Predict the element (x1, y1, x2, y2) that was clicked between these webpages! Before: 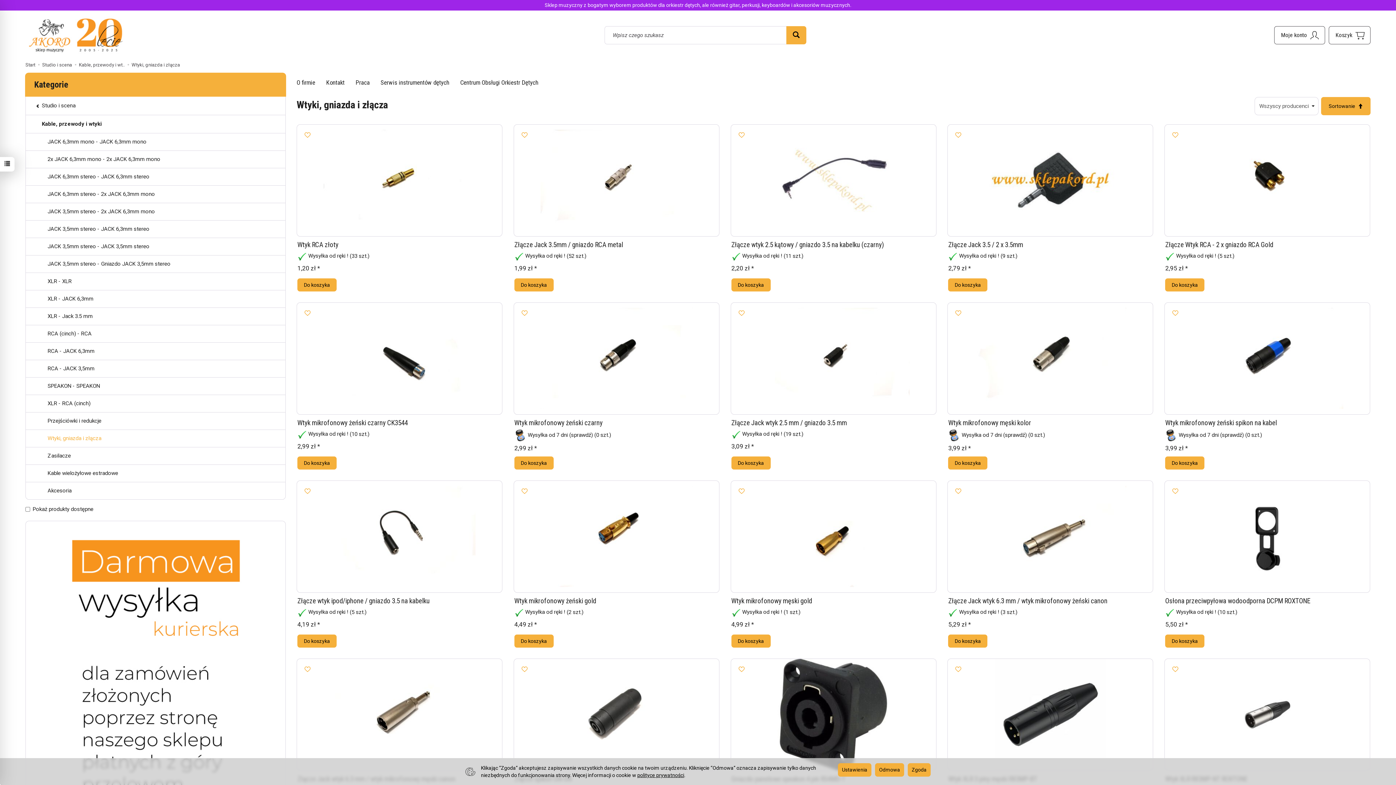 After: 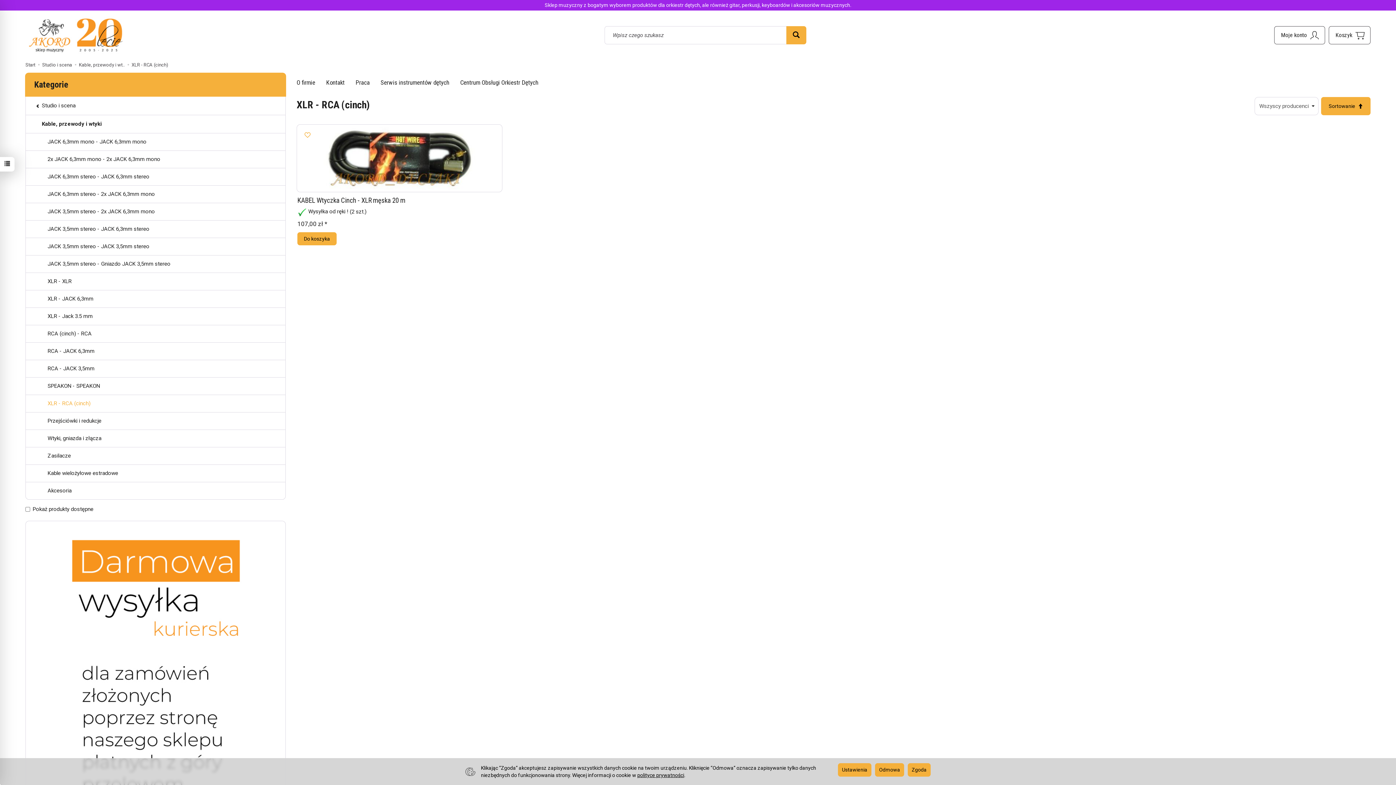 Action: bbox: (25, 395, 285, 412) label: XLR - RCA (cinch)